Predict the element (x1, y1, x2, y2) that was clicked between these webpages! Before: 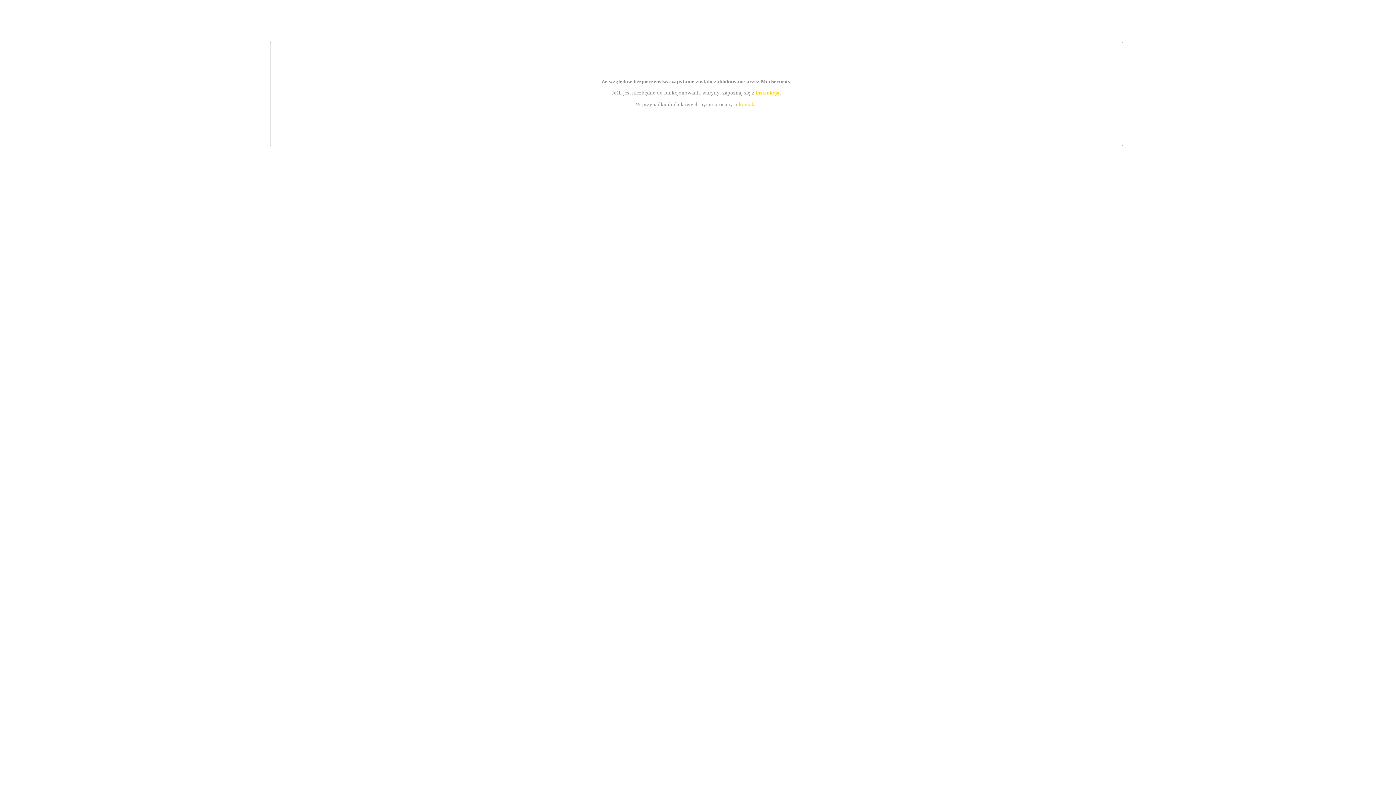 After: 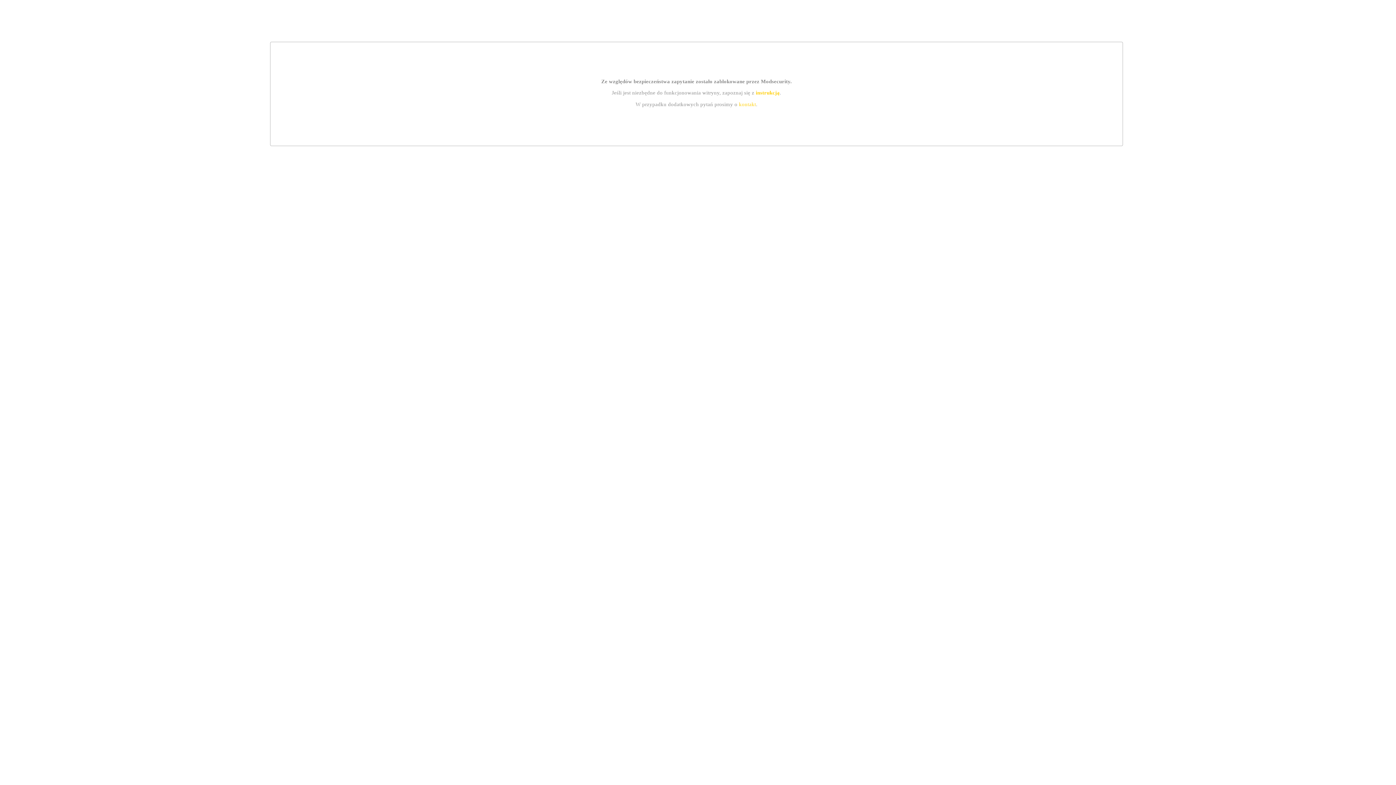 Action: bbox: (755, 89, 779, 95) label: instrukcją